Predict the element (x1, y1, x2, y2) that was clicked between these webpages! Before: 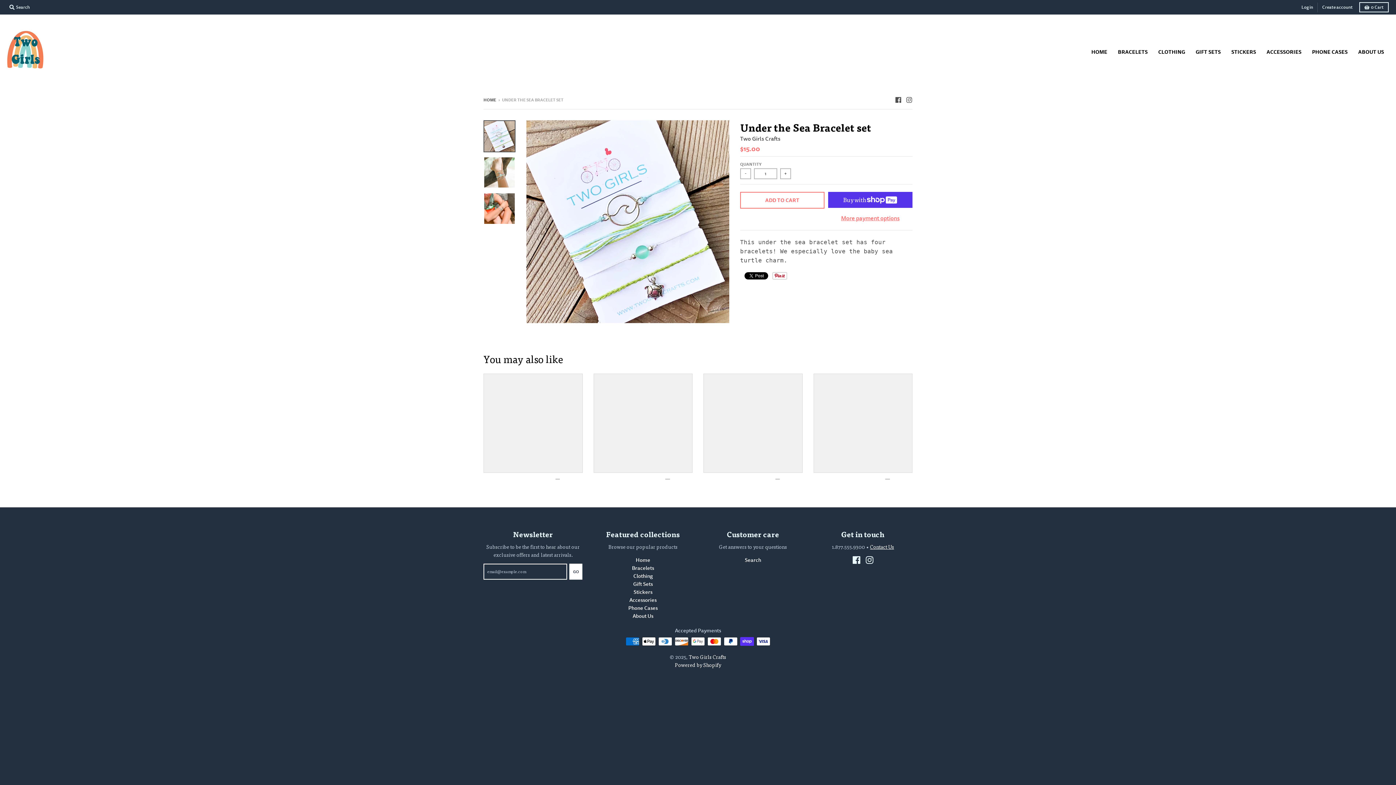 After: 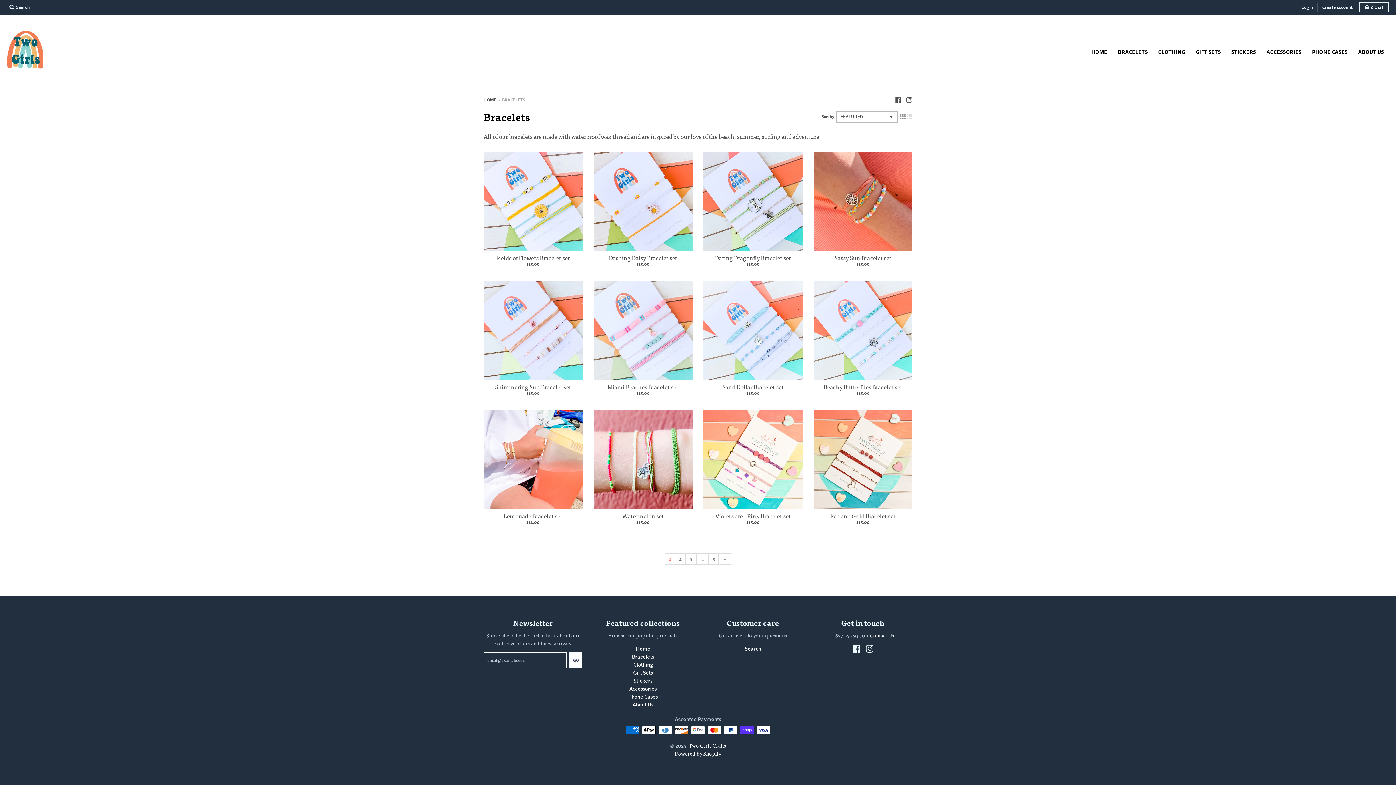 Action: label: BRACELETS bbox: (1113, 45, 1152, 58)